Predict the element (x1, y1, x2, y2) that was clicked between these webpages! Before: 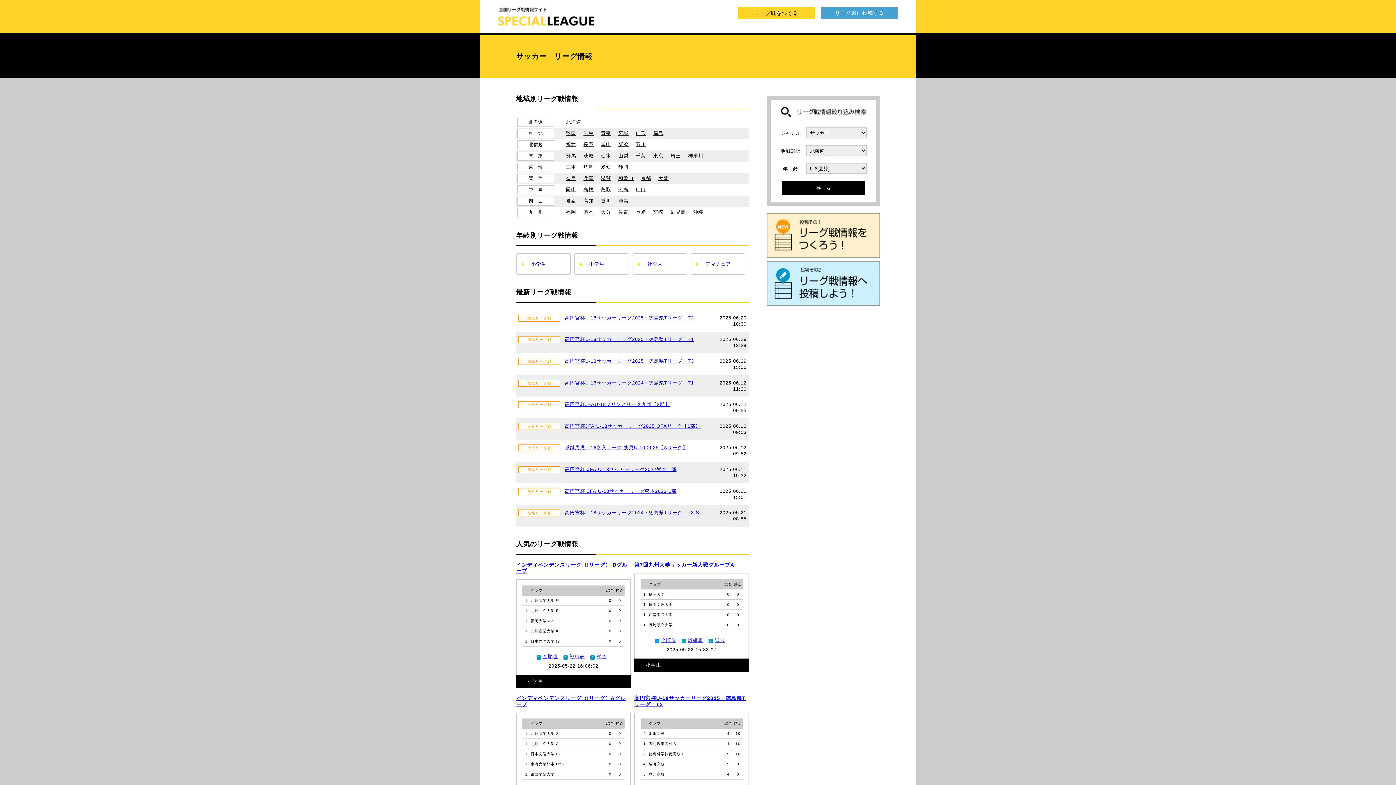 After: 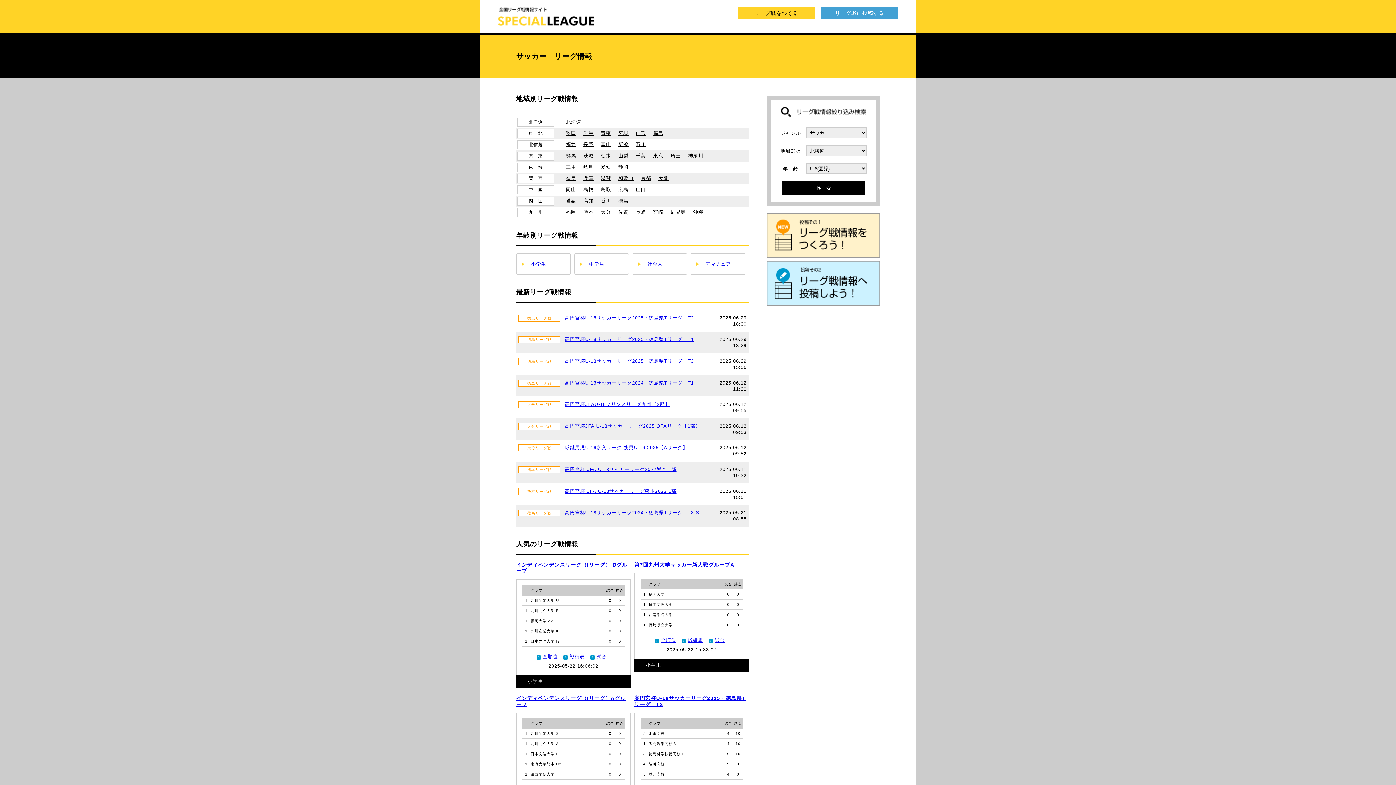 Action: bbox: (583, 186, 593, 192) label: 島根